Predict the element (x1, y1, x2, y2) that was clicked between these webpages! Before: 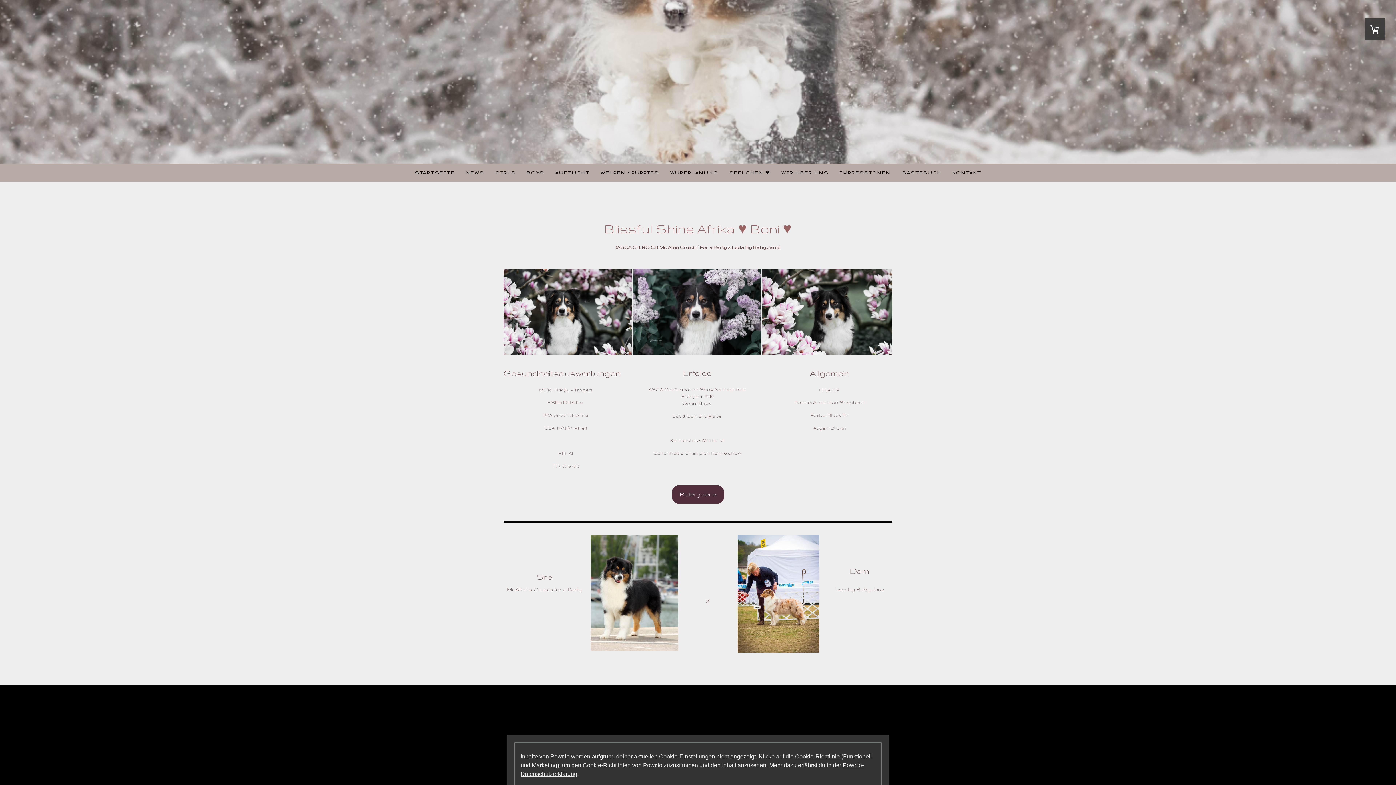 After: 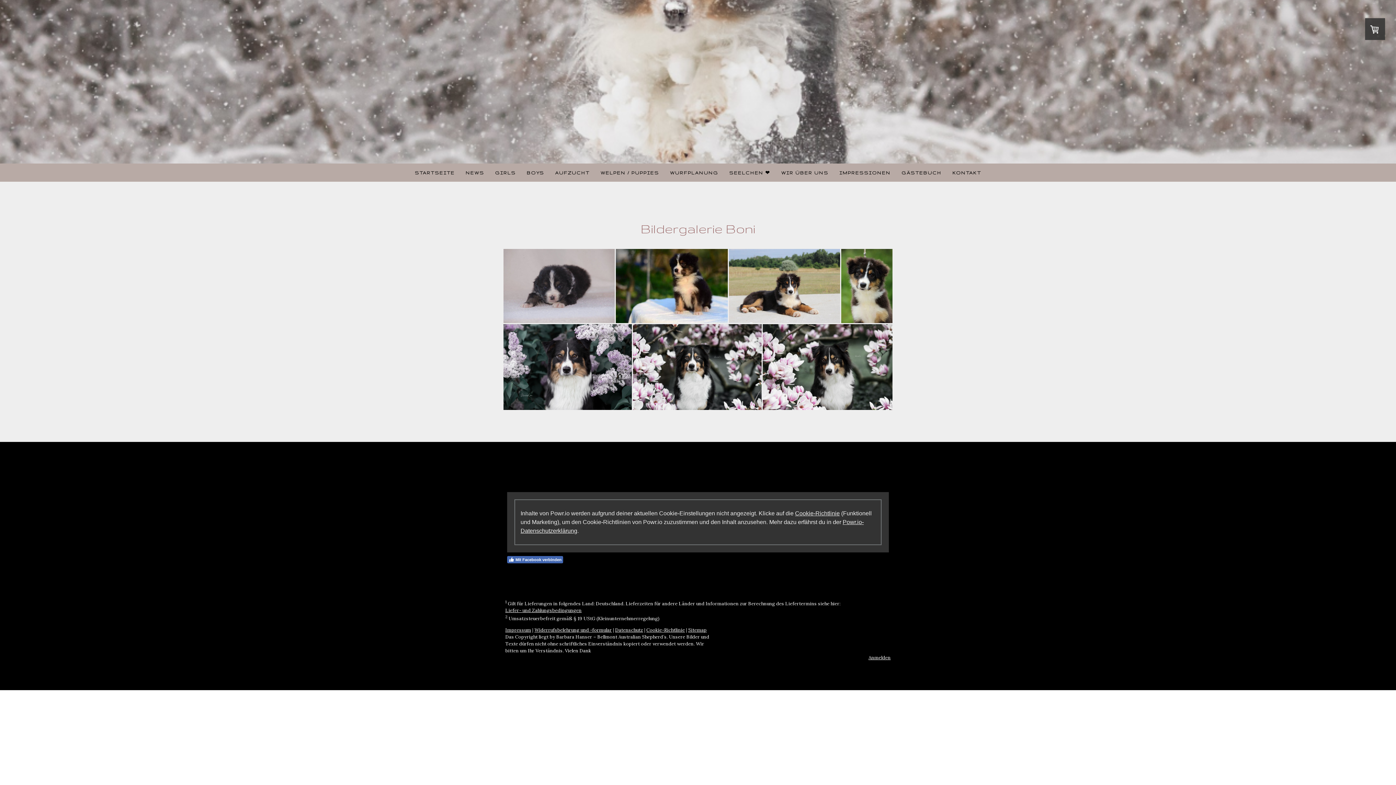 Action: label: Bildergalerie bbox: (672, 485, 724, 504)